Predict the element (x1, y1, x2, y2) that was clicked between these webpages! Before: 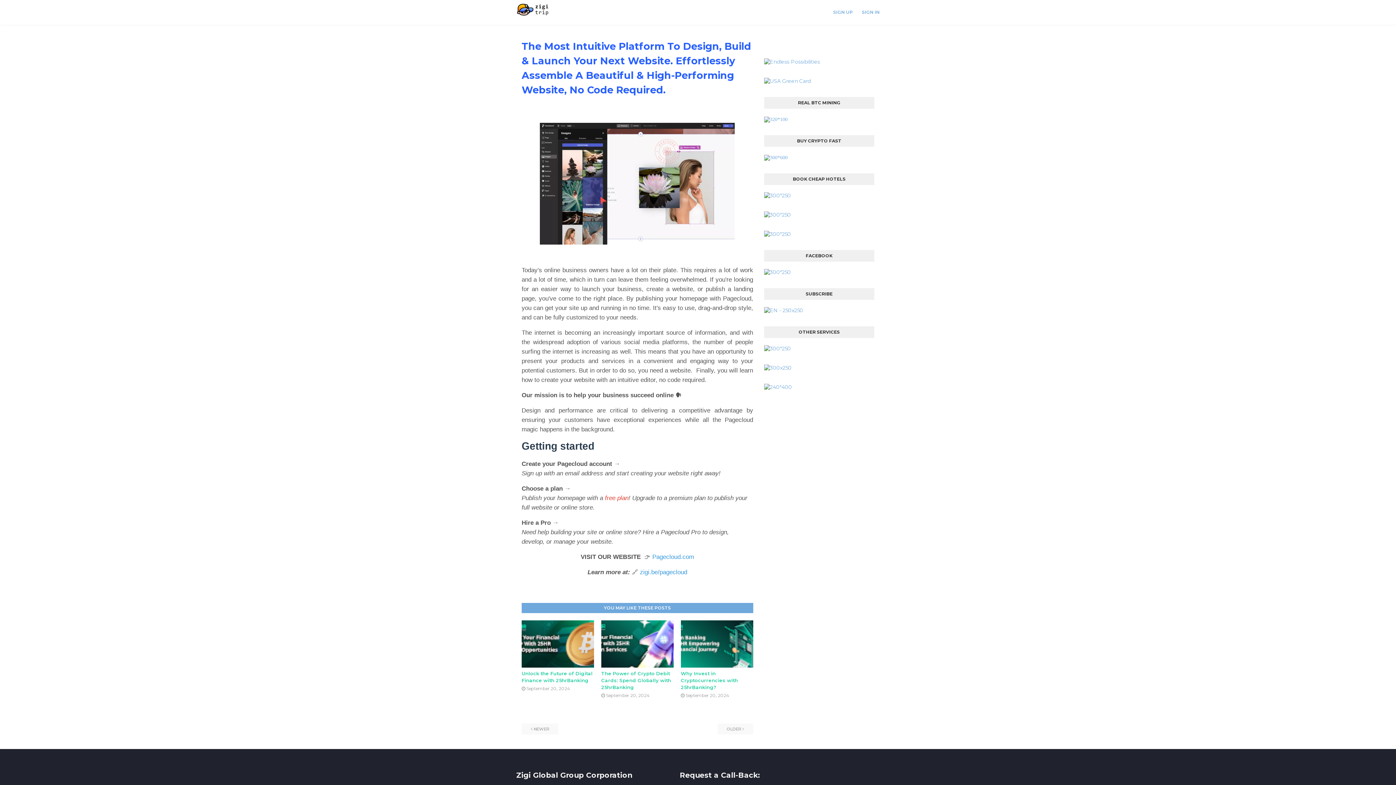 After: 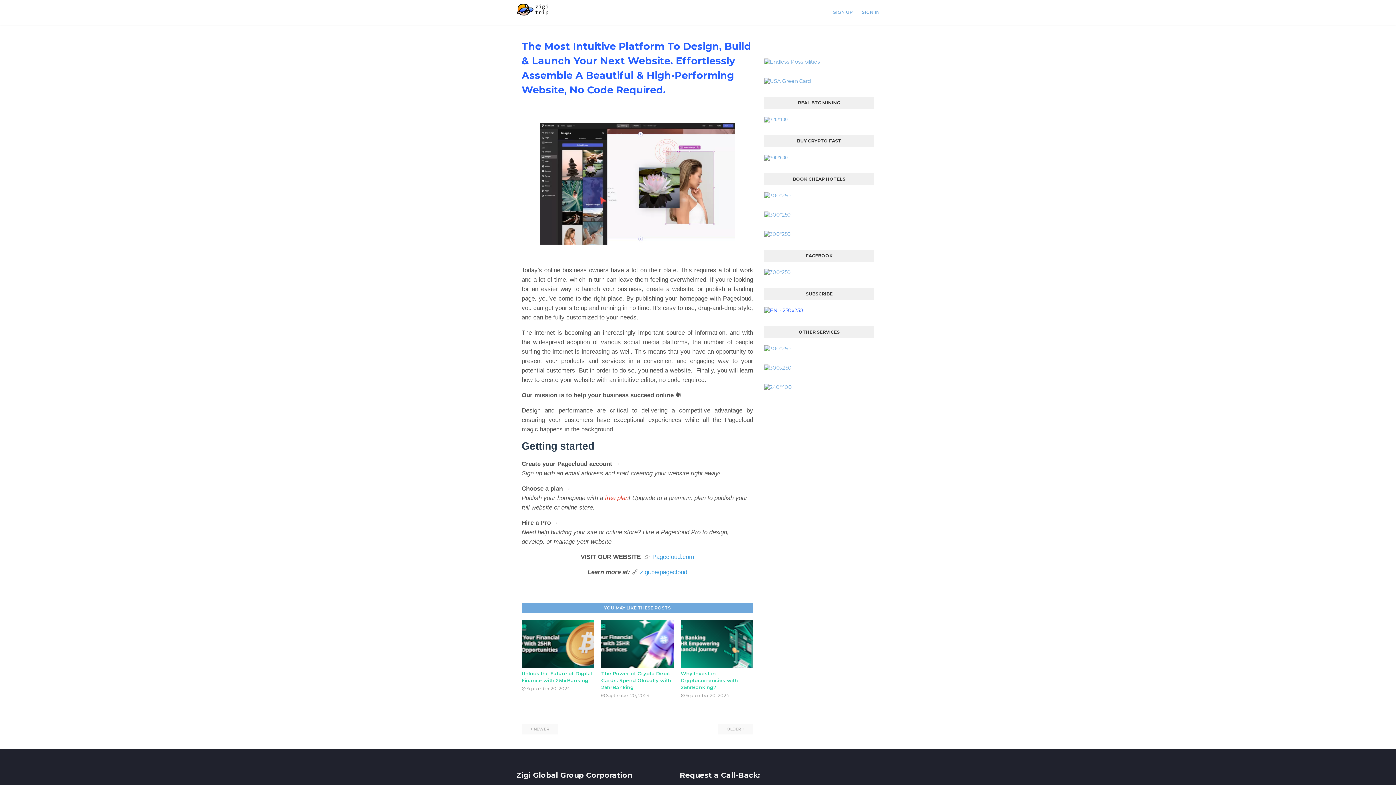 Action: bbox: (764, 307, 803, 313)